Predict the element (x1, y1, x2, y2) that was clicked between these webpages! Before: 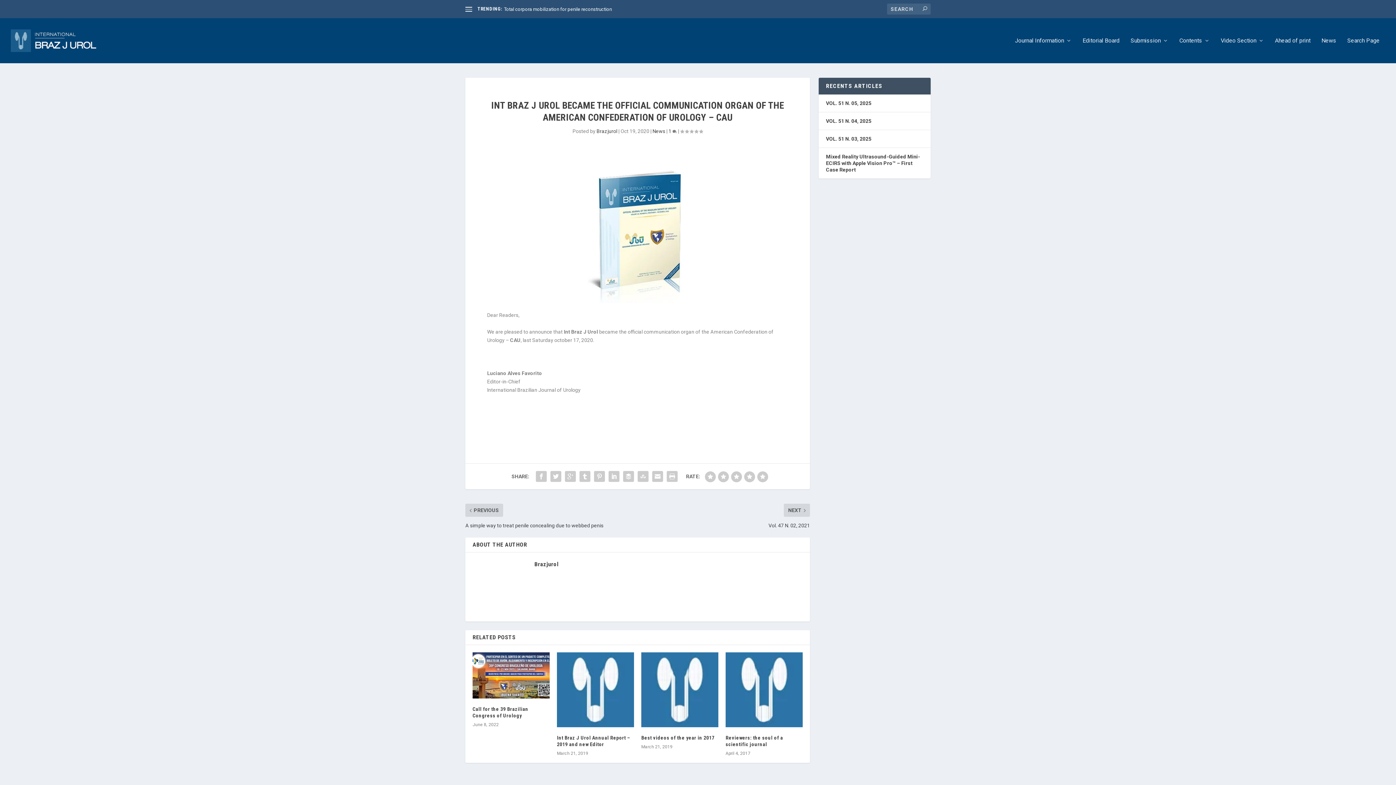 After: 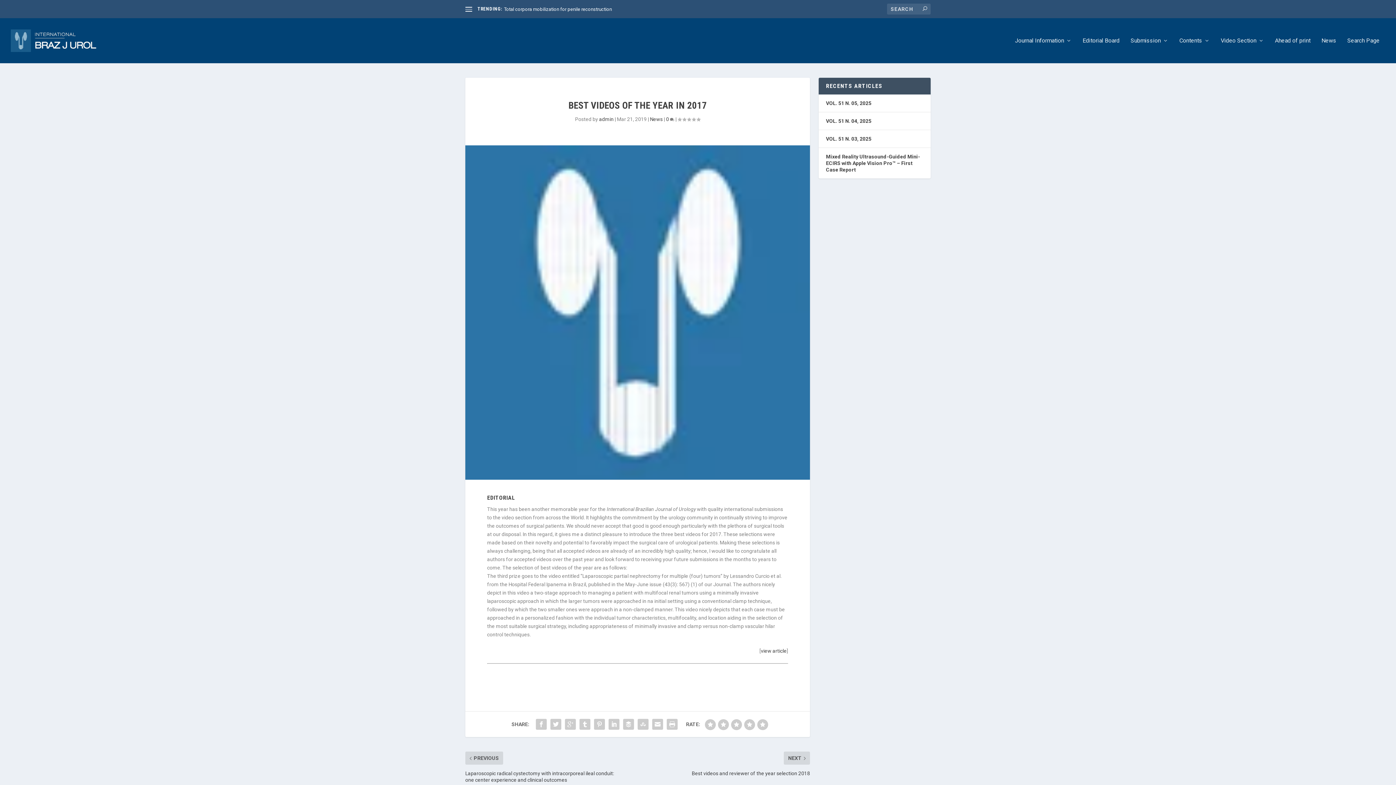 Action: bbox: (641, 652, 718, 727)